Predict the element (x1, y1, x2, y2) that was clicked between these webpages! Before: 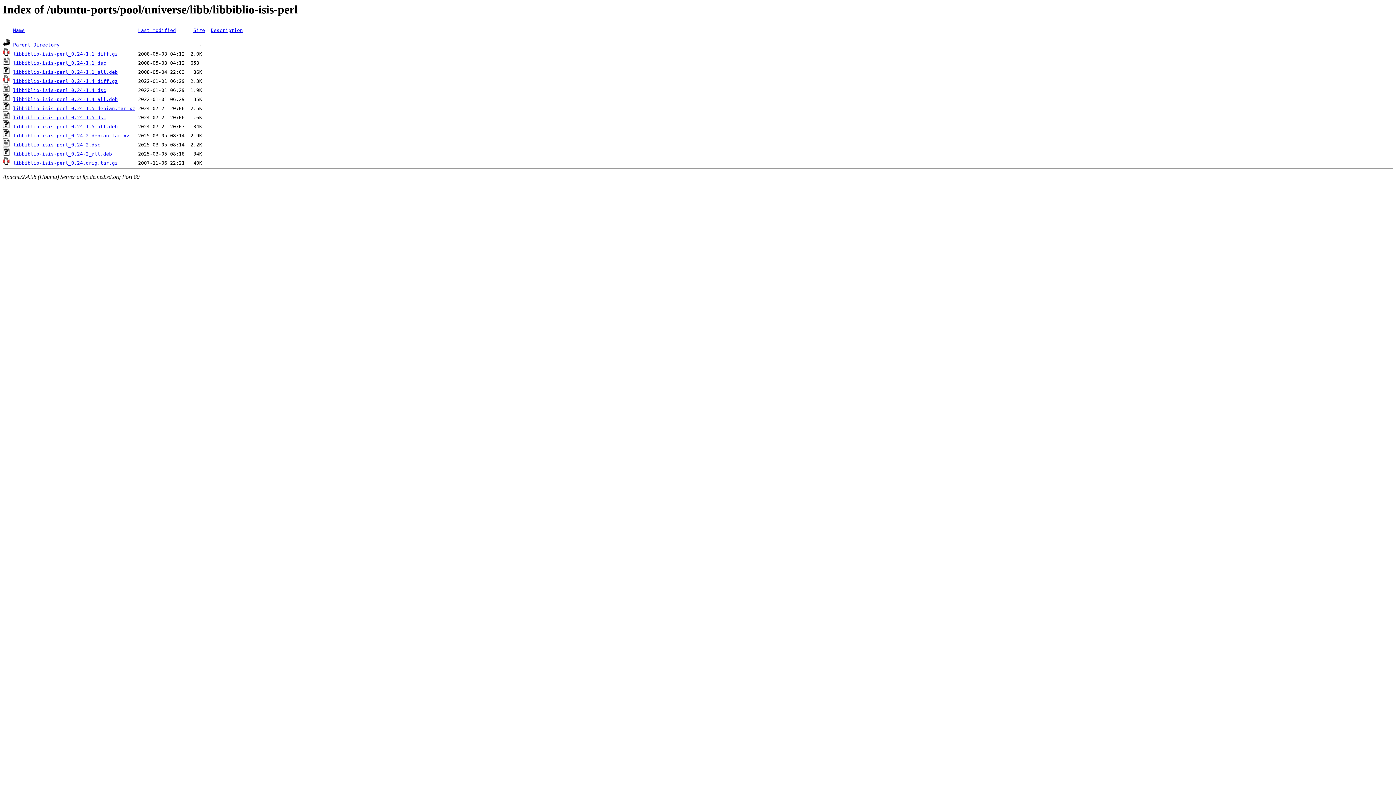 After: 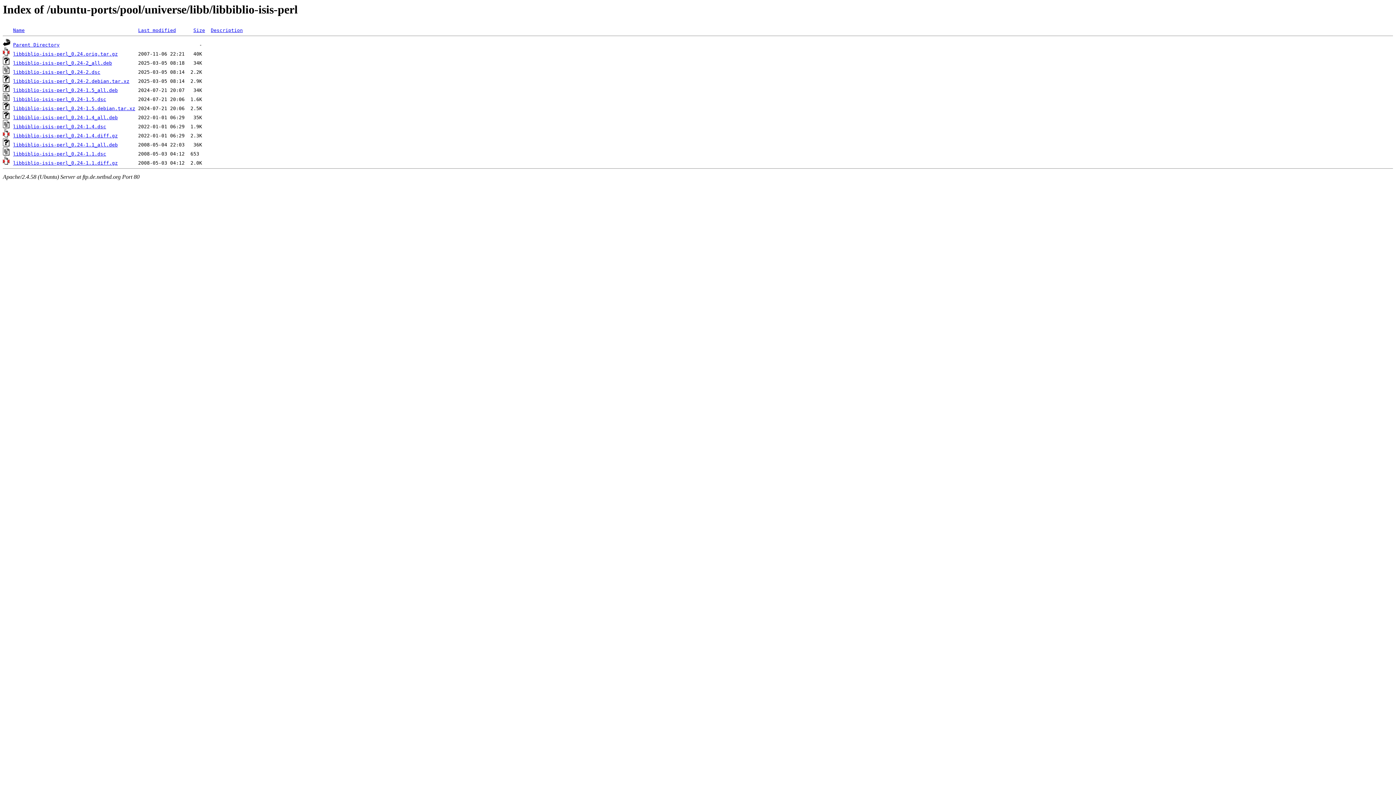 Action: label: Name bbox: (13, 27, 24, 33)